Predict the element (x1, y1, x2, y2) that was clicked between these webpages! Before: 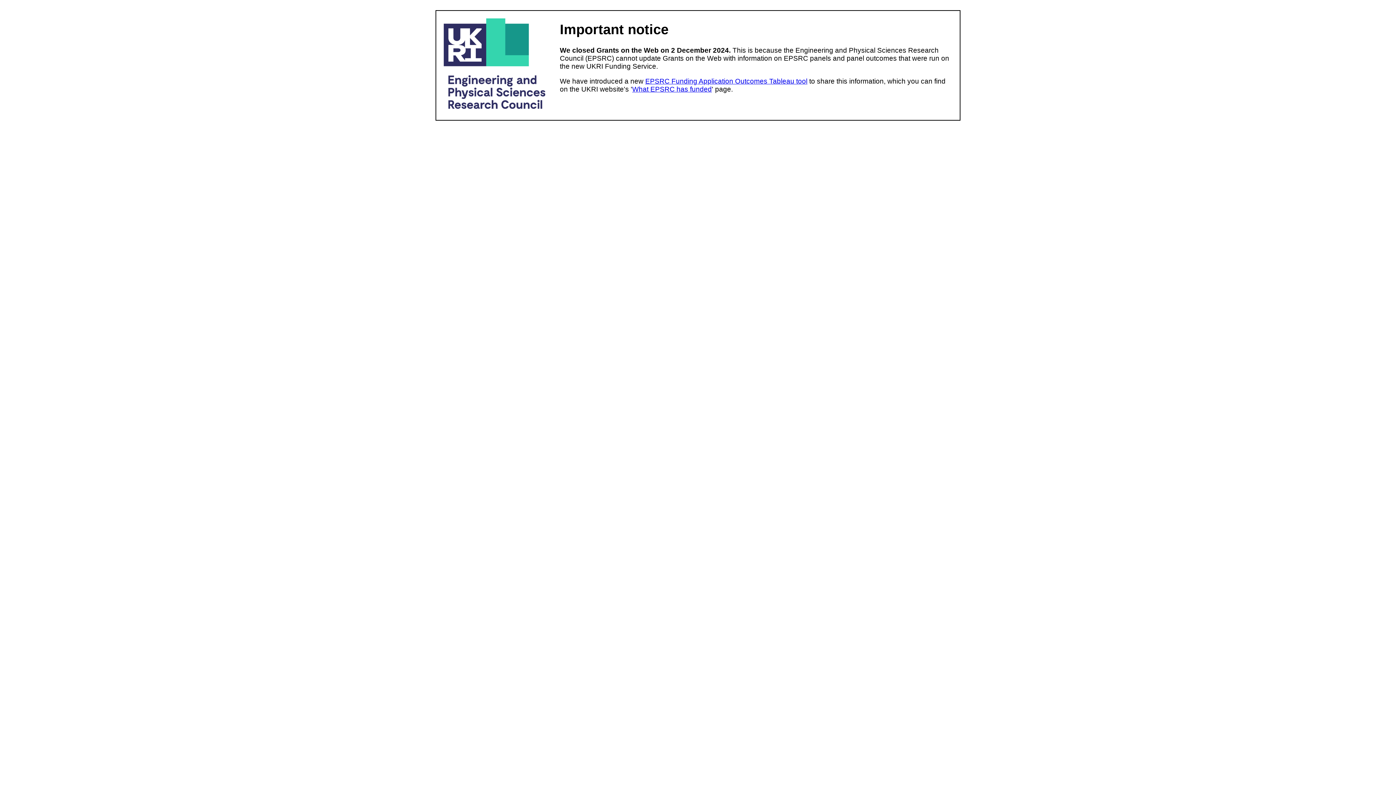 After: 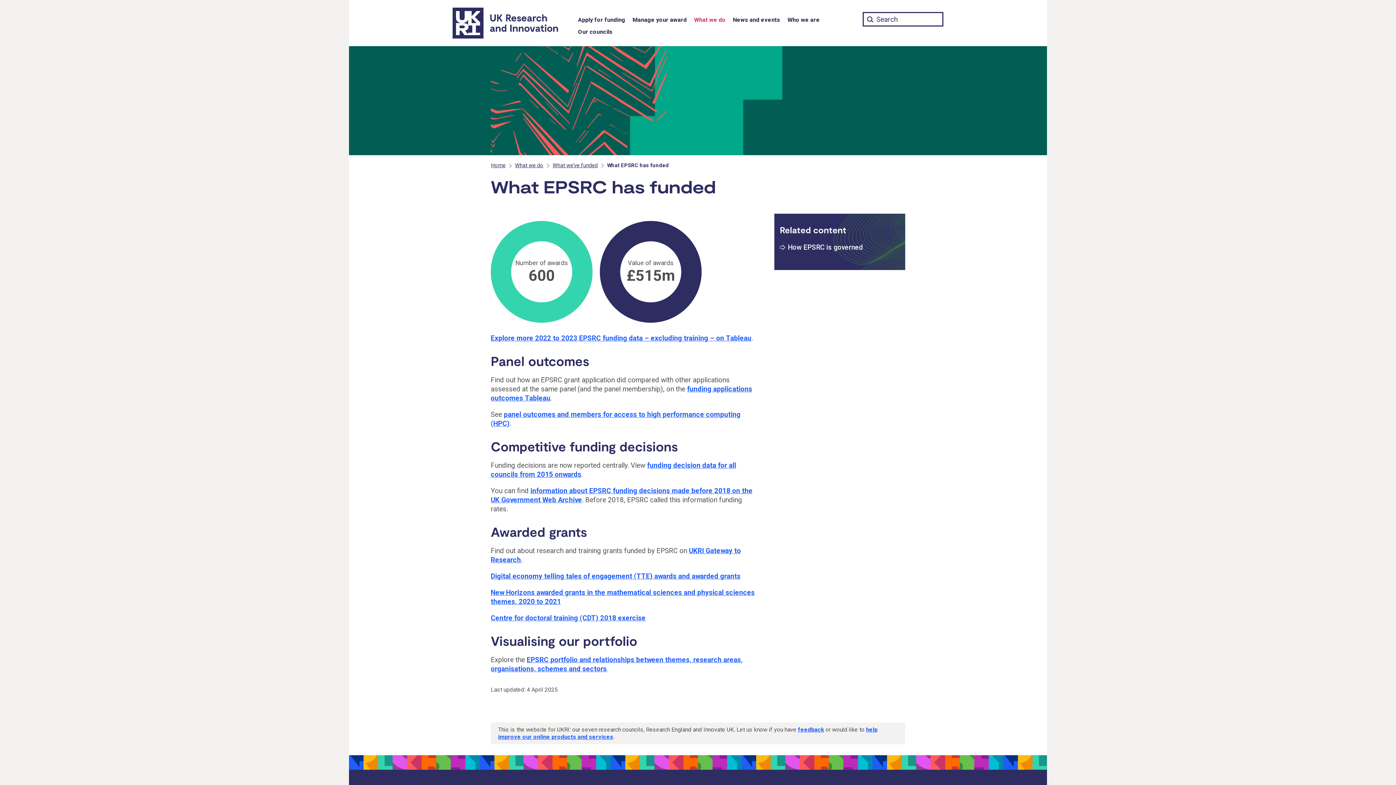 Action: bbox: (632, 85, 712, 93) label: What EPSRC has funded